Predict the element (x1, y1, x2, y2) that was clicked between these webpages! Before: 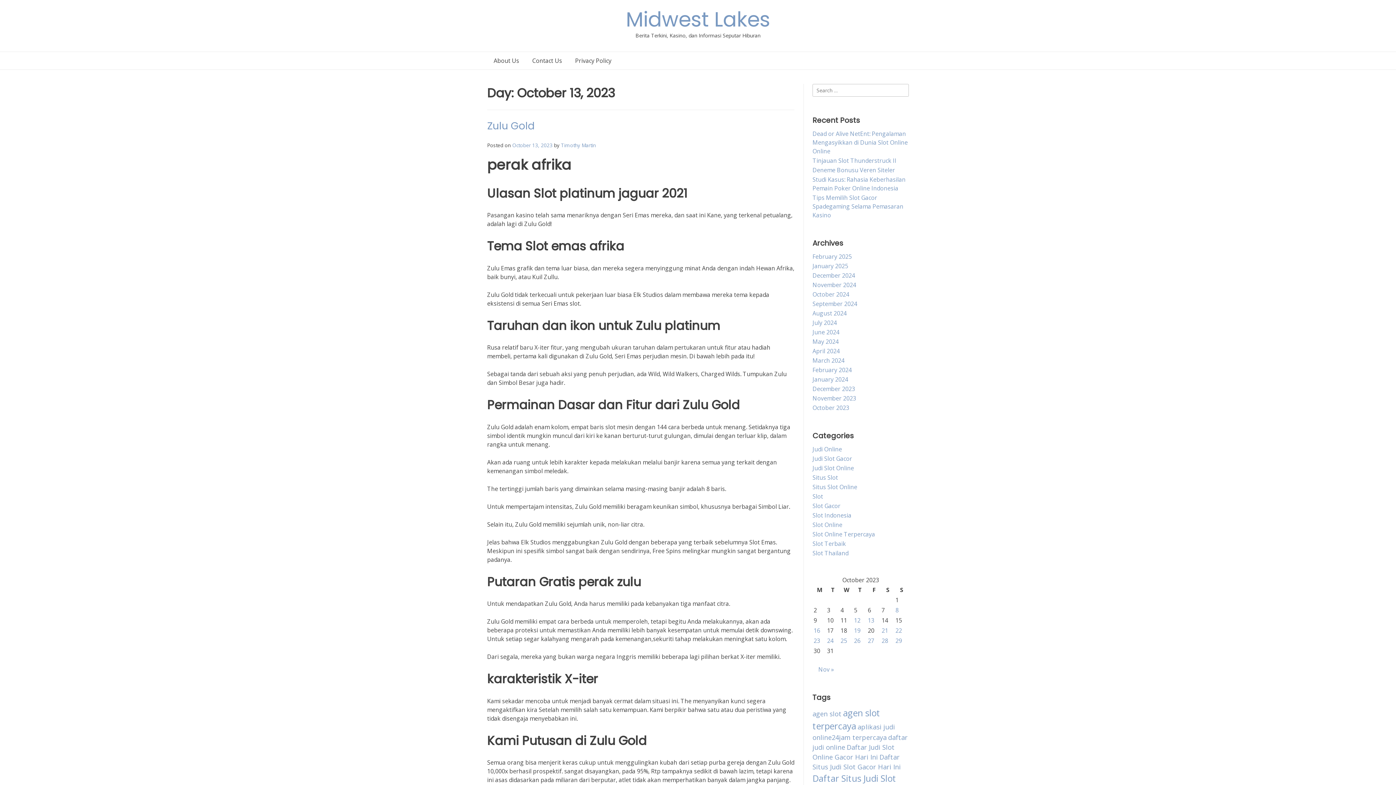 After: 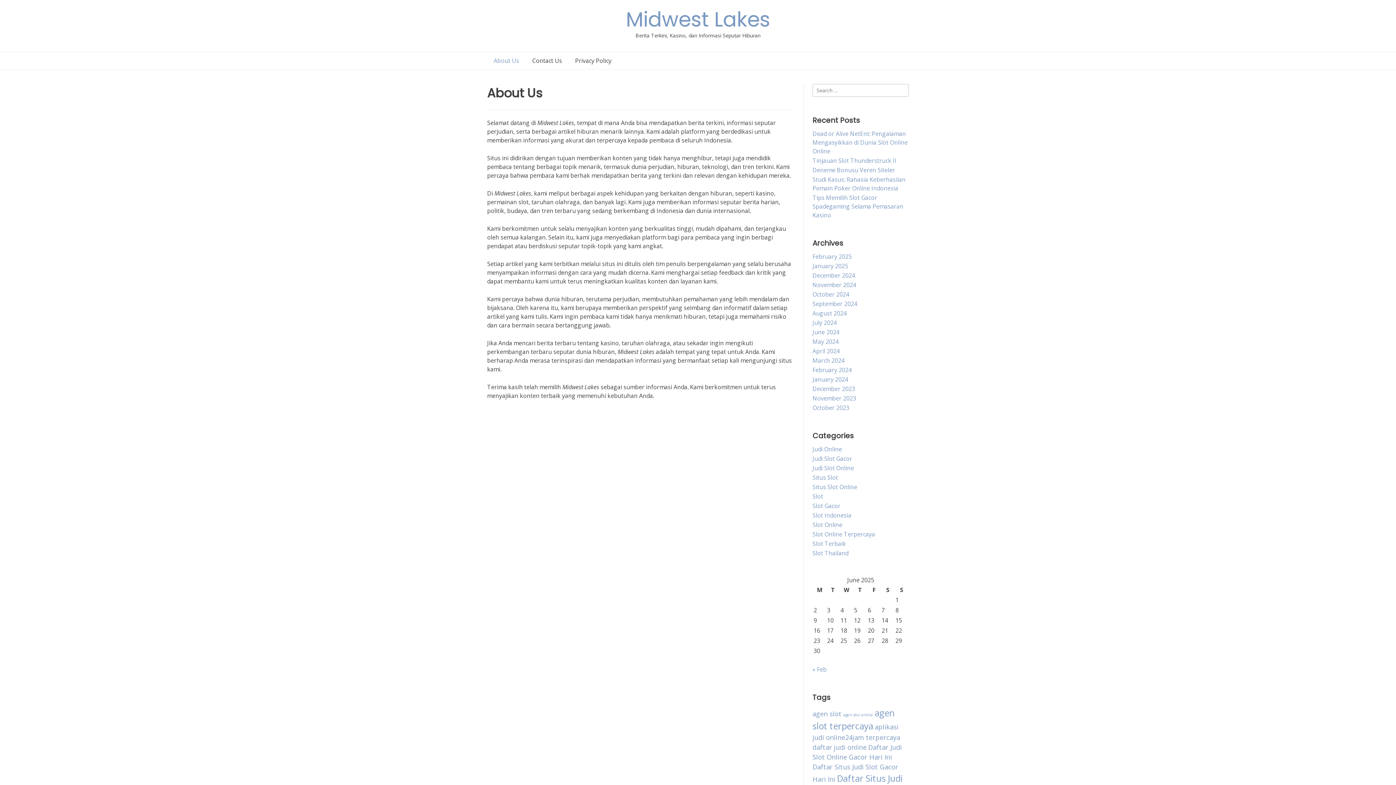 Action: label: About Us bbox: (487, 52, 525, 69)